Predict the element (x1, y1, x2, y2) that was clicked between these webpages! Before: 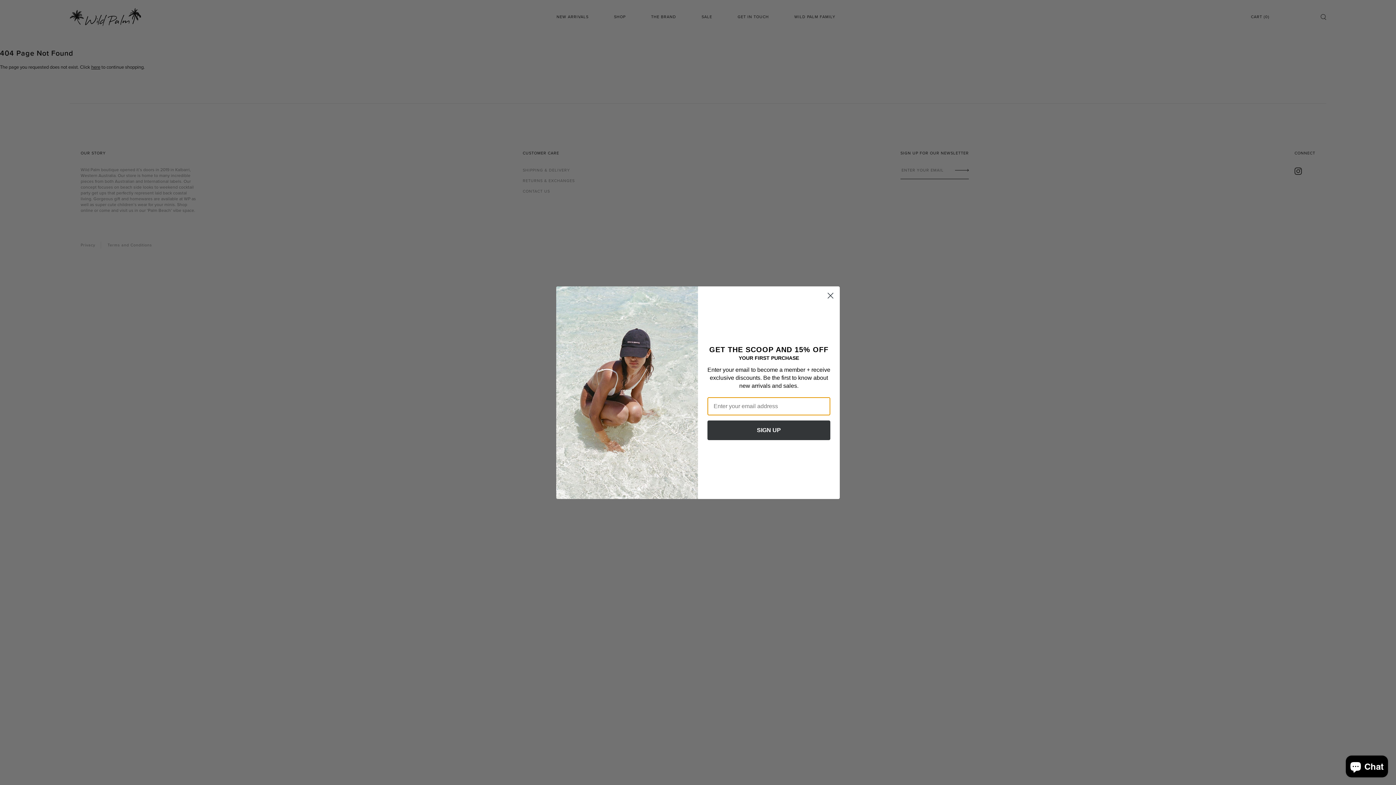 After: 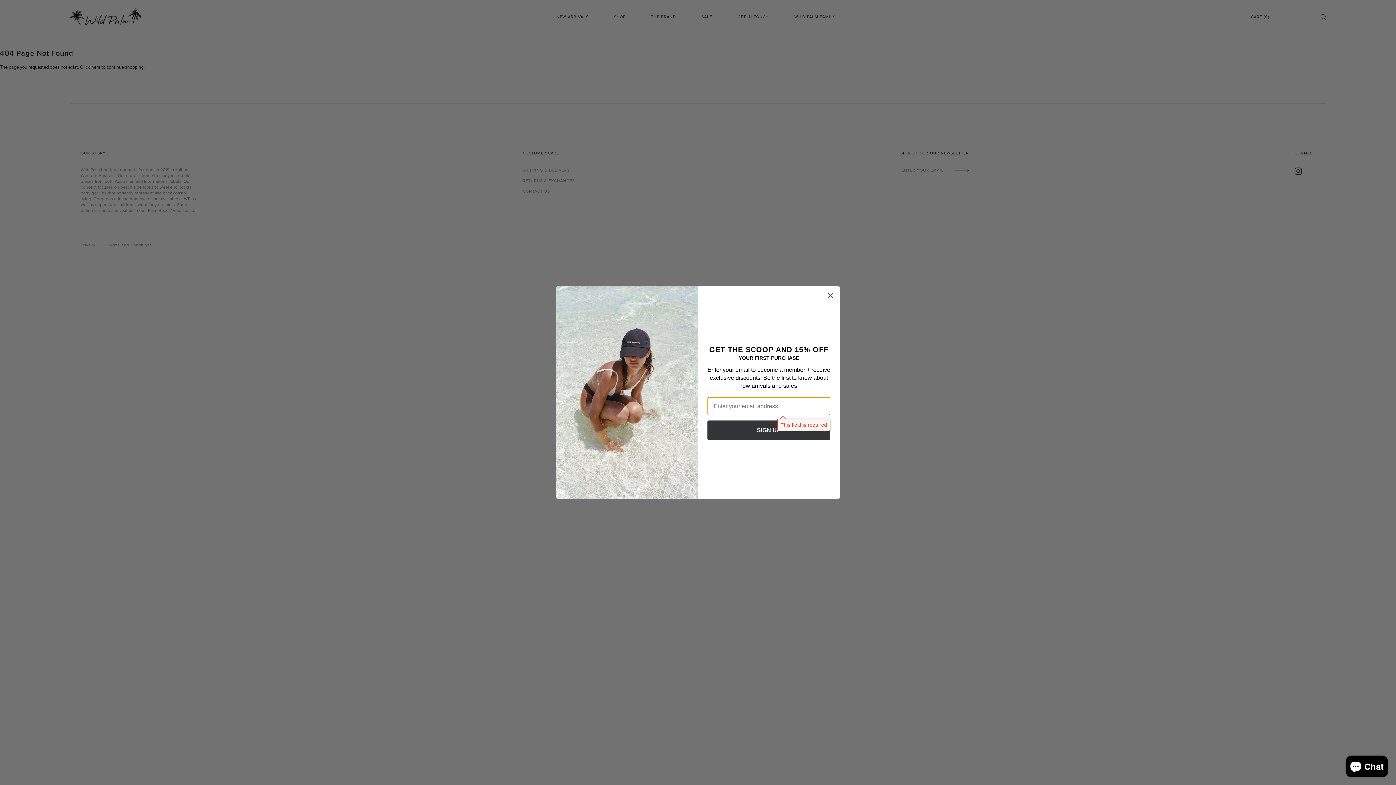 Action: label: SIGN UP bbox: (707, 420, 830, 440)